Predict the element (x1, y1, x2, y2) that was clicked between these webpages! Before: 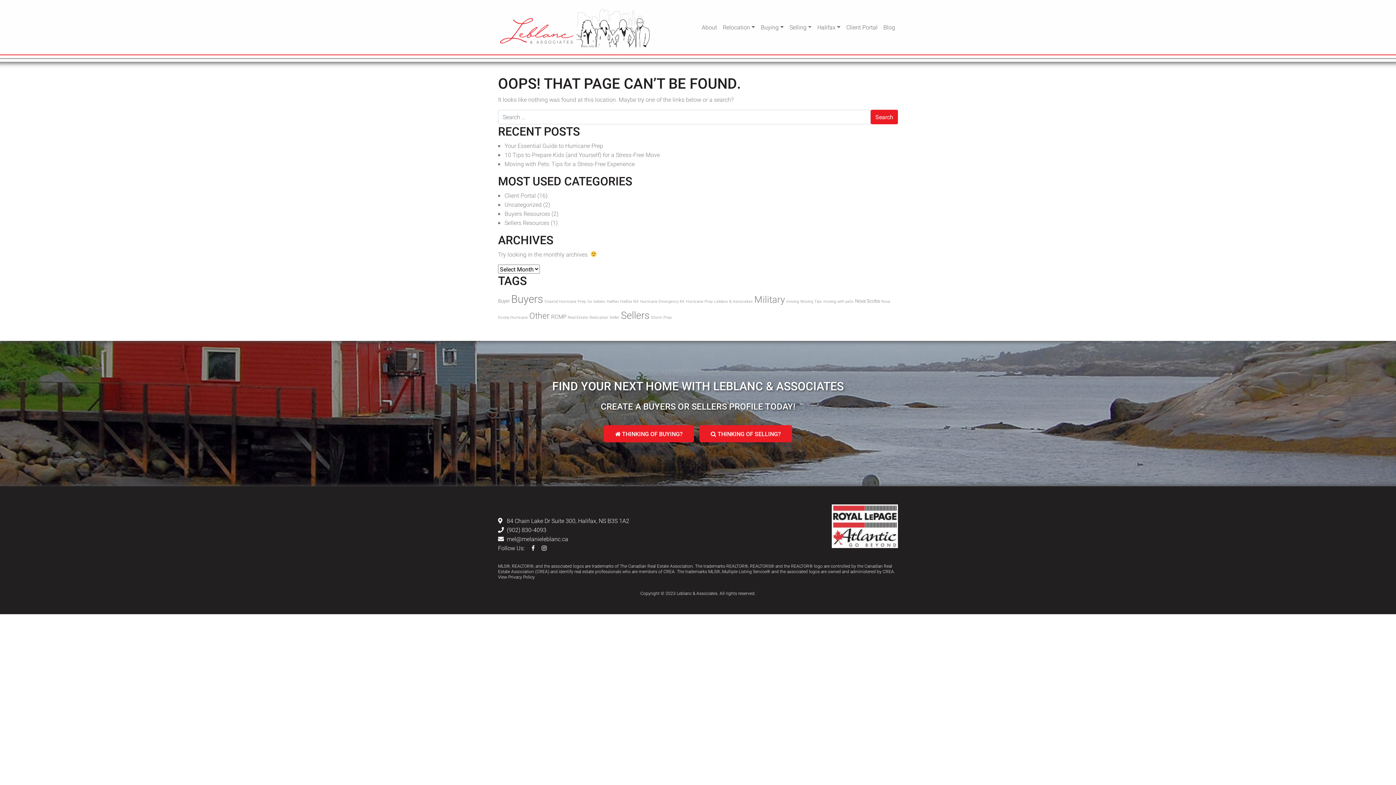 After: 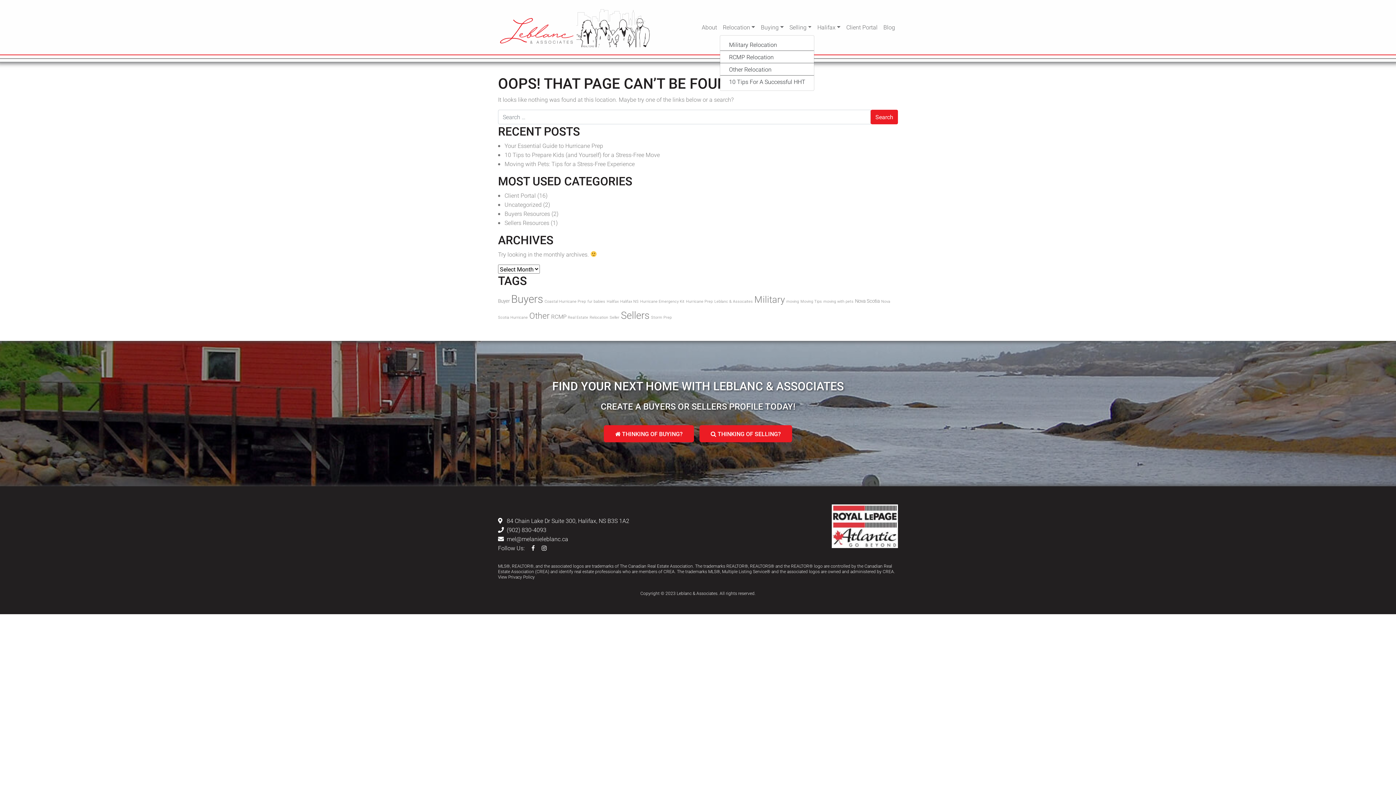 Action: bbox: (720, 19, 758, 34) label: Relocation